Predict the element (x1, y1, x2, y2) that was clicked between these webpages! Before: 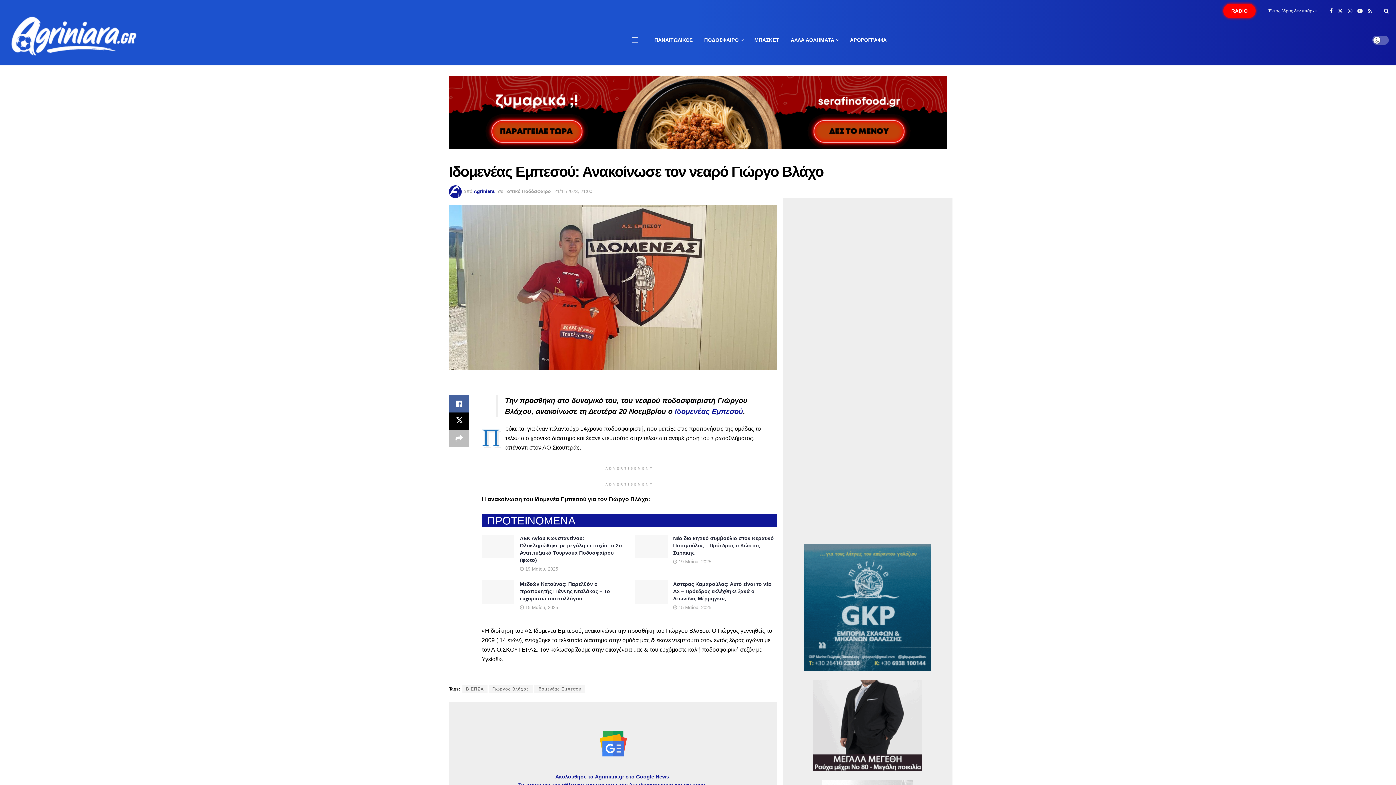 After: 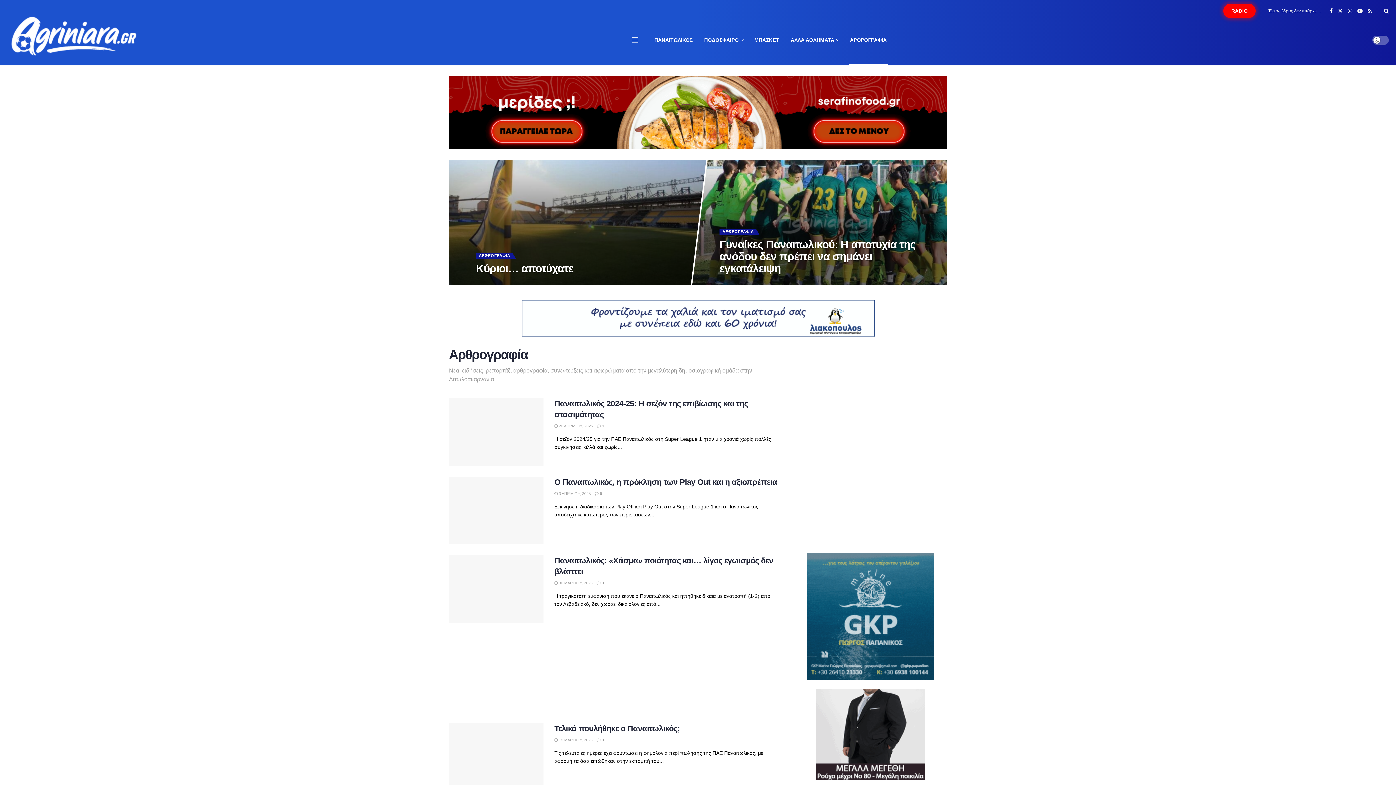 Action: bbox: (844, 14, 892, 65) label: ΑΡΘΡΟΓΡΑΦΙΑ